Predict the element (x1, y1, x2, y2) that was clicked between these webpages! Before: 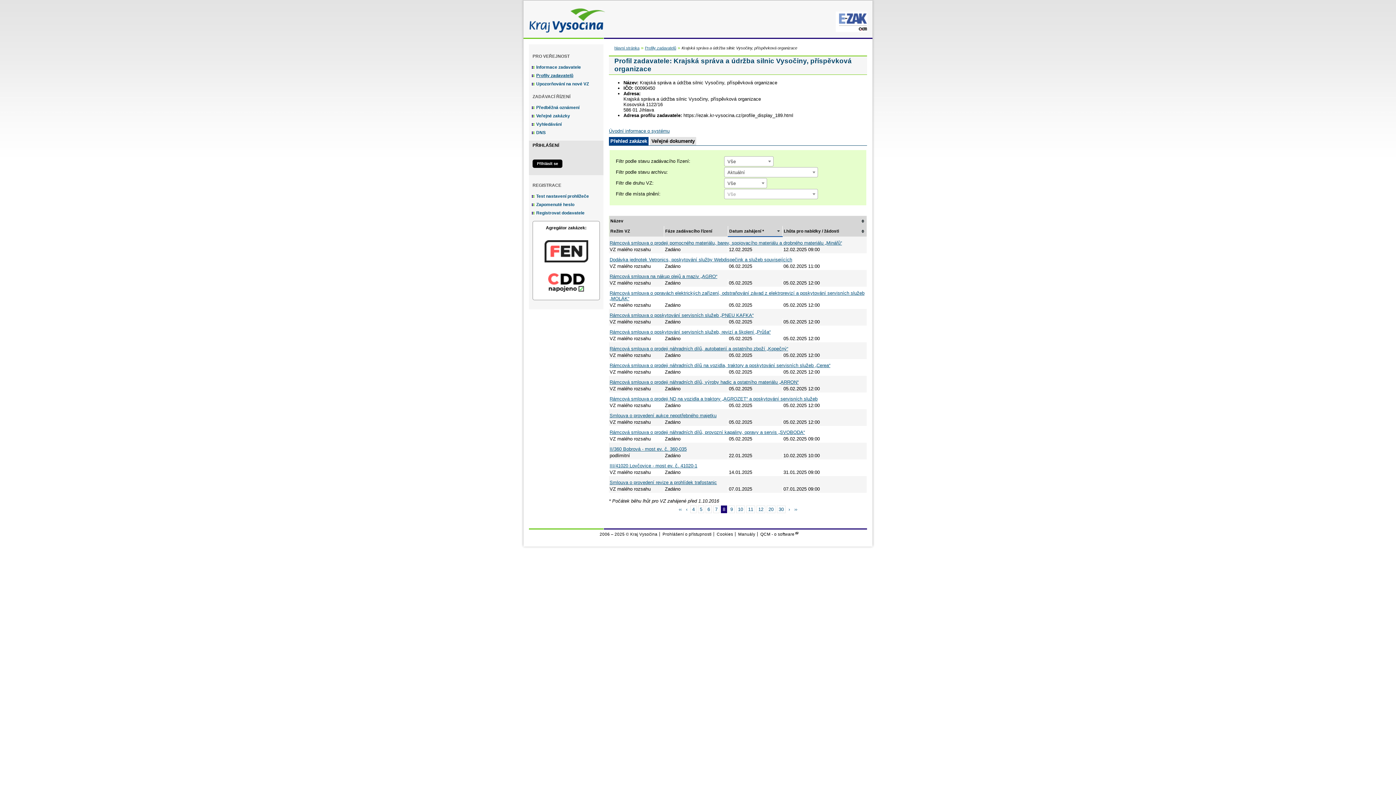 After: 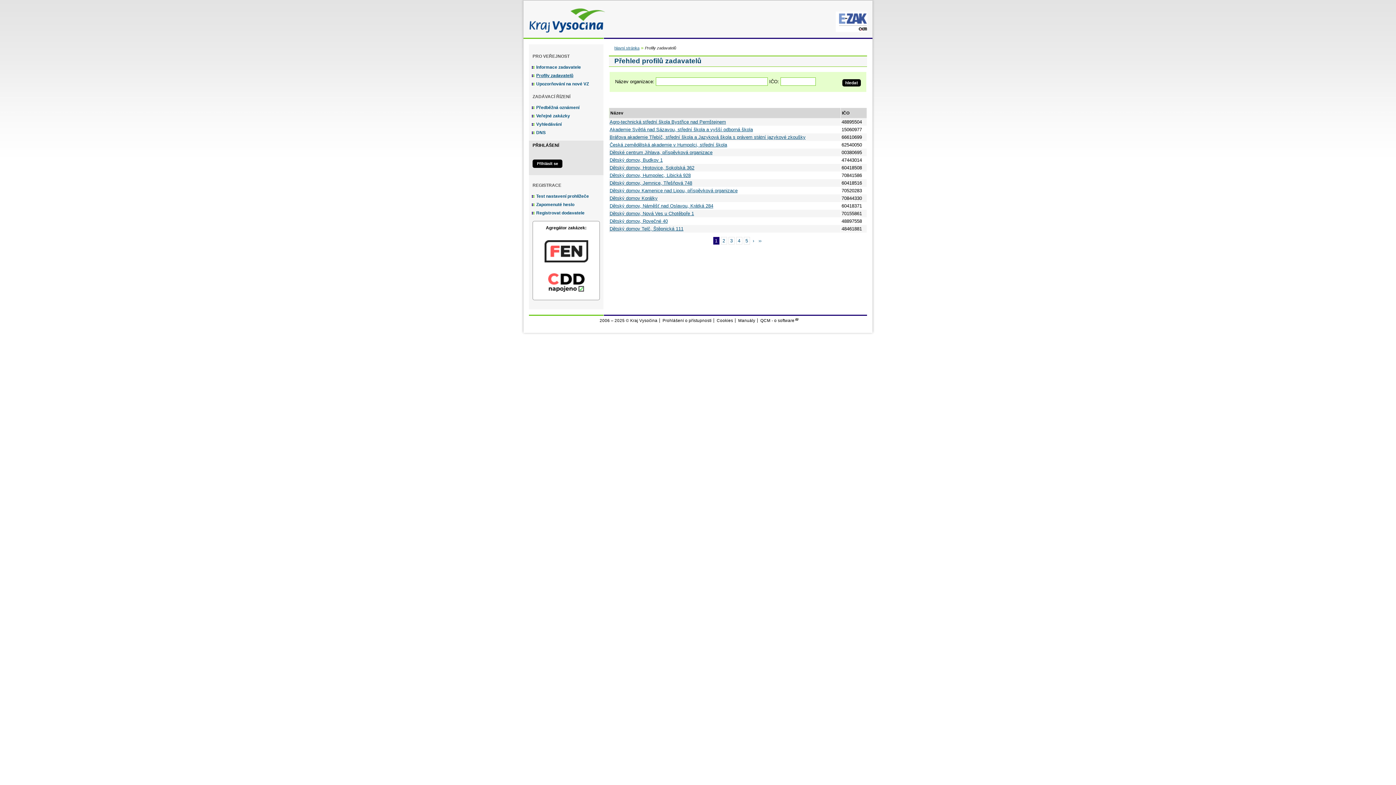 Action: bbox: (645, 45, 676, 50) label: Profily zadavatelů